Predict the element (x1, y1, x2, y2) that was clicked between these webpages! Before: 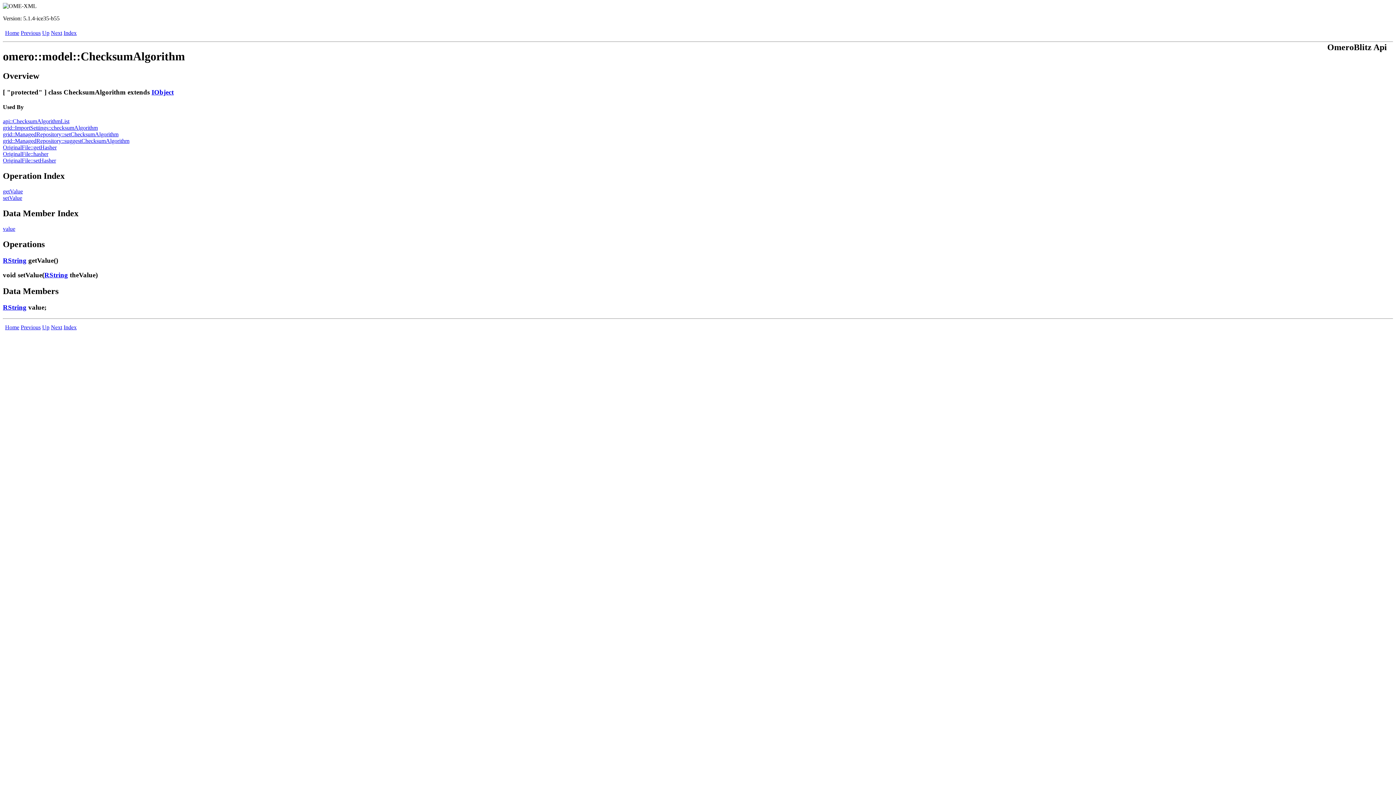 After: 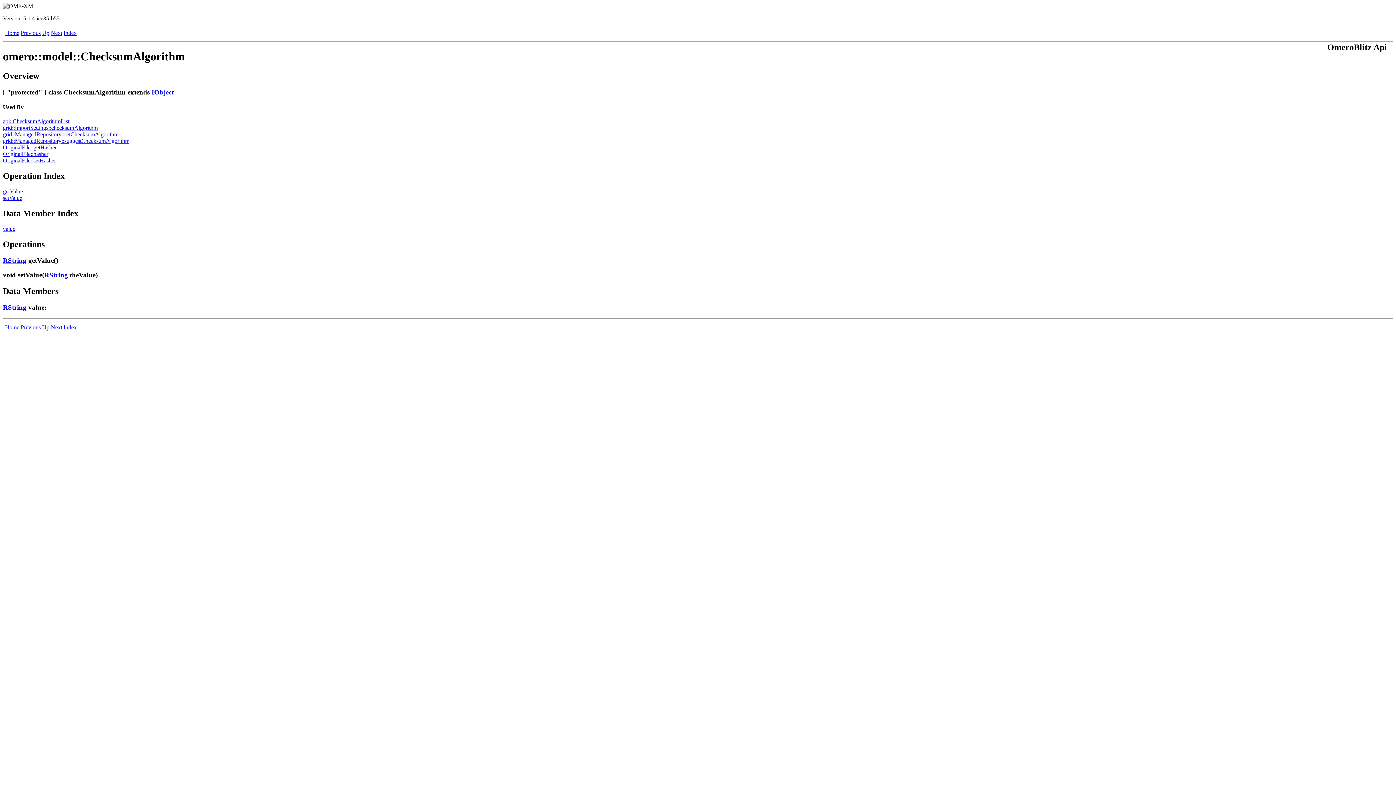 Action: label: setValue bbox: (2, 194, 22, 201)